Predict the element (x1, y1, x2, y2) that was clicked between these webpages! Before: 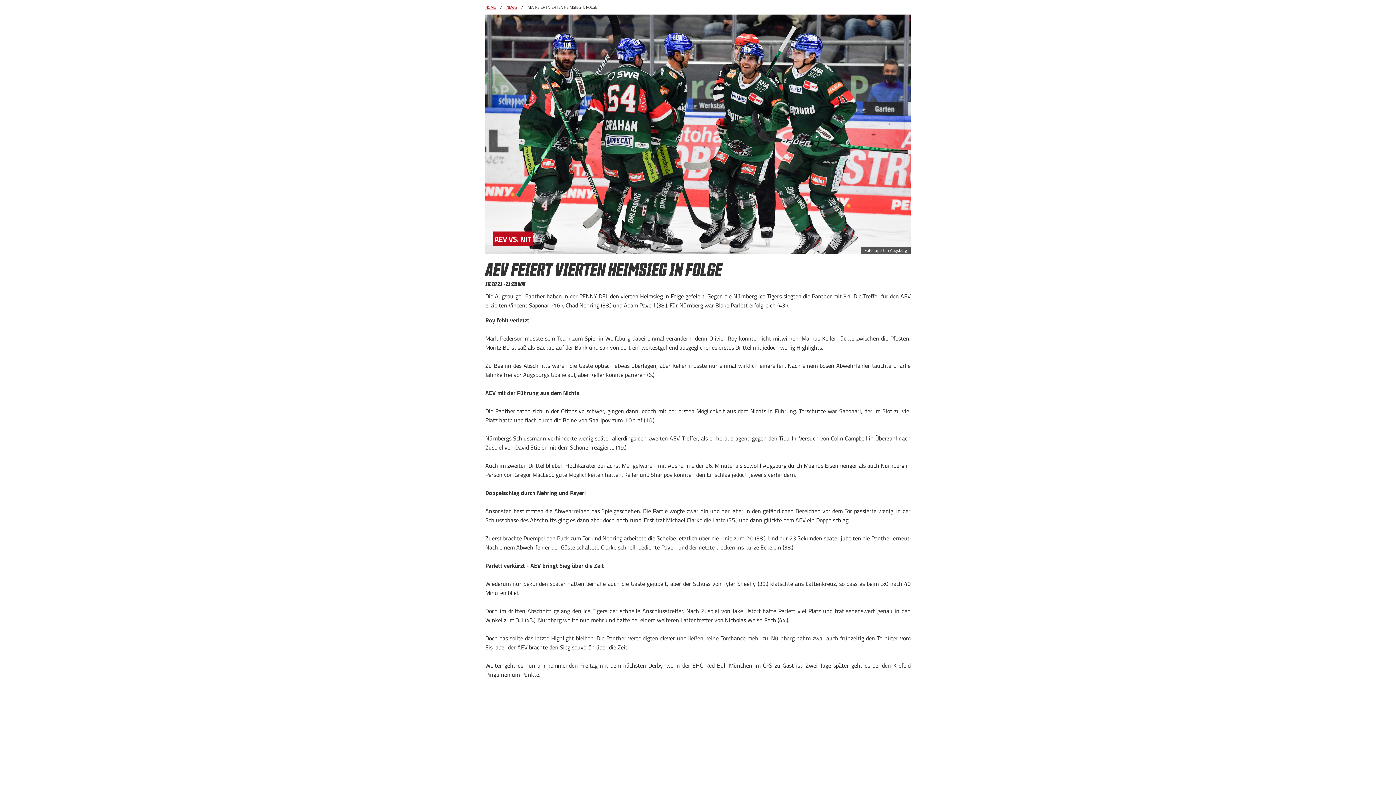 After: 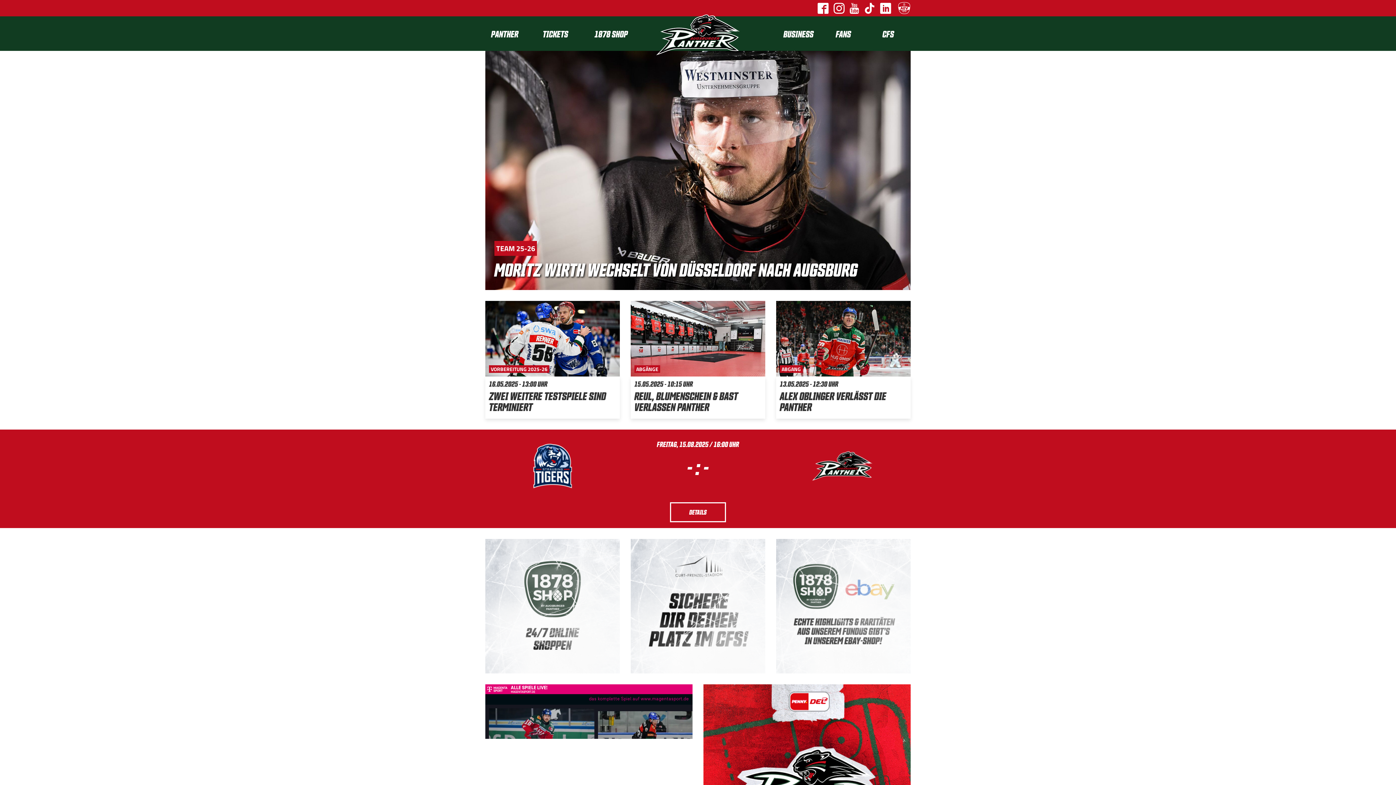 Action: label: HOME bbox: (485, 4, 496, 10)